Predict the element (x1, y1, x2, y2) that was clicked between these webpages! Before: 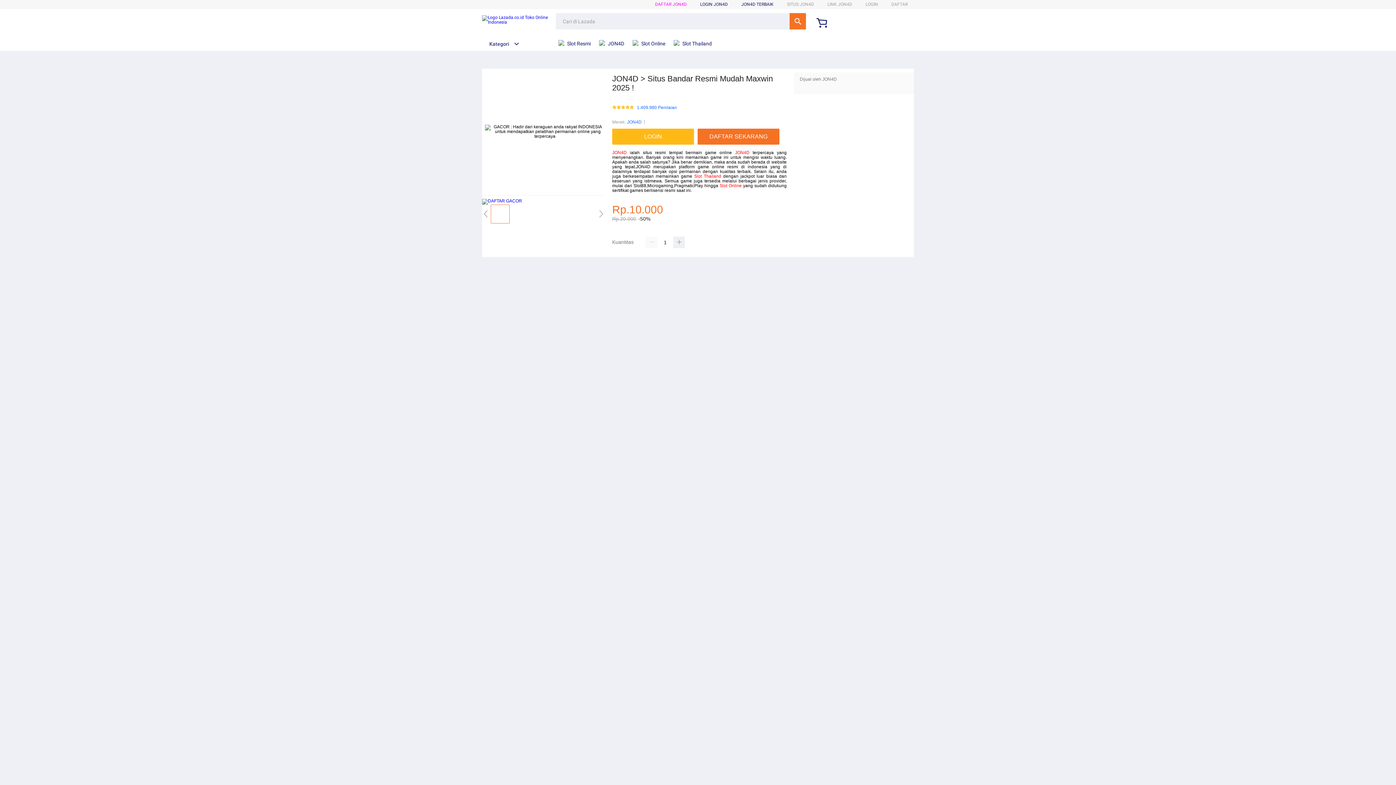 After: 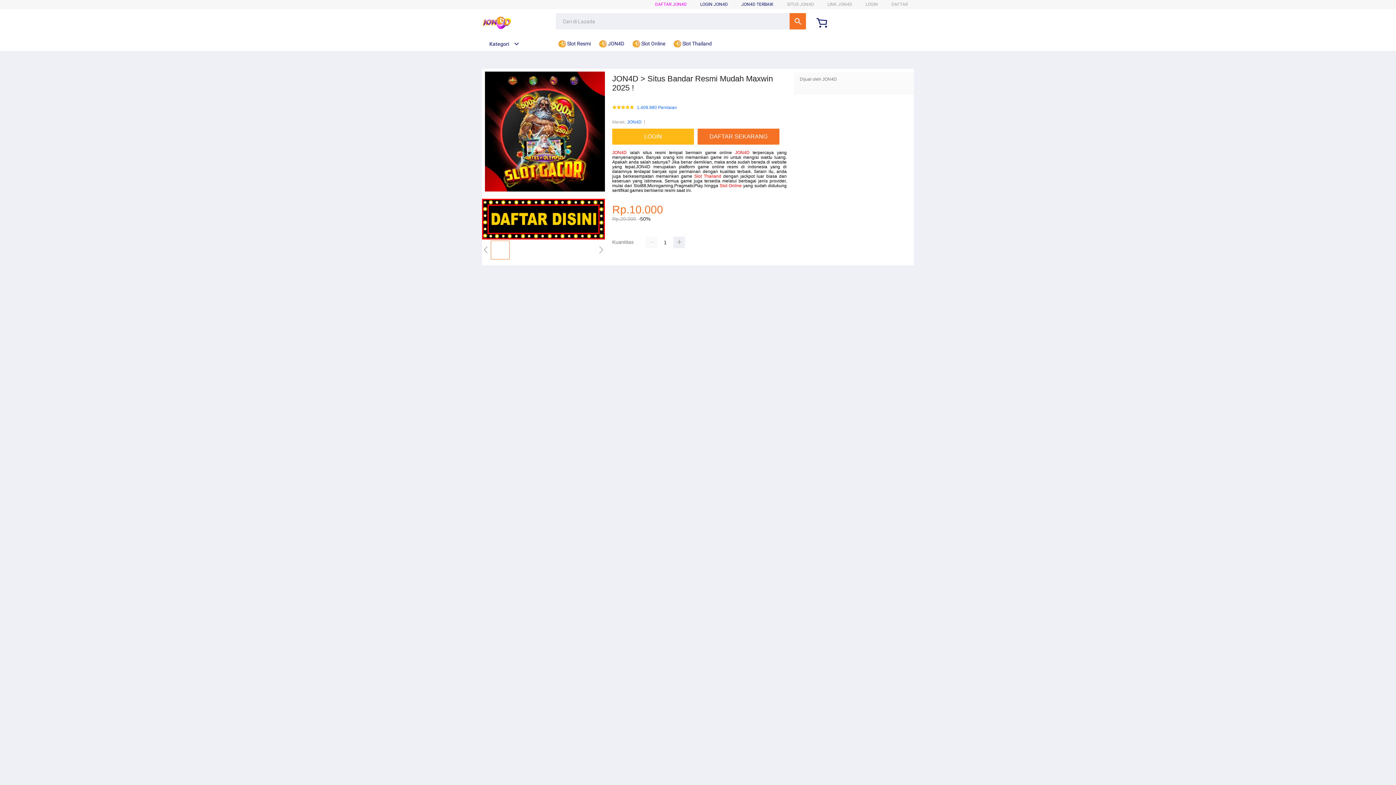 Action: label:  Slot Resmi bbox: (558, 36, 594, 50)